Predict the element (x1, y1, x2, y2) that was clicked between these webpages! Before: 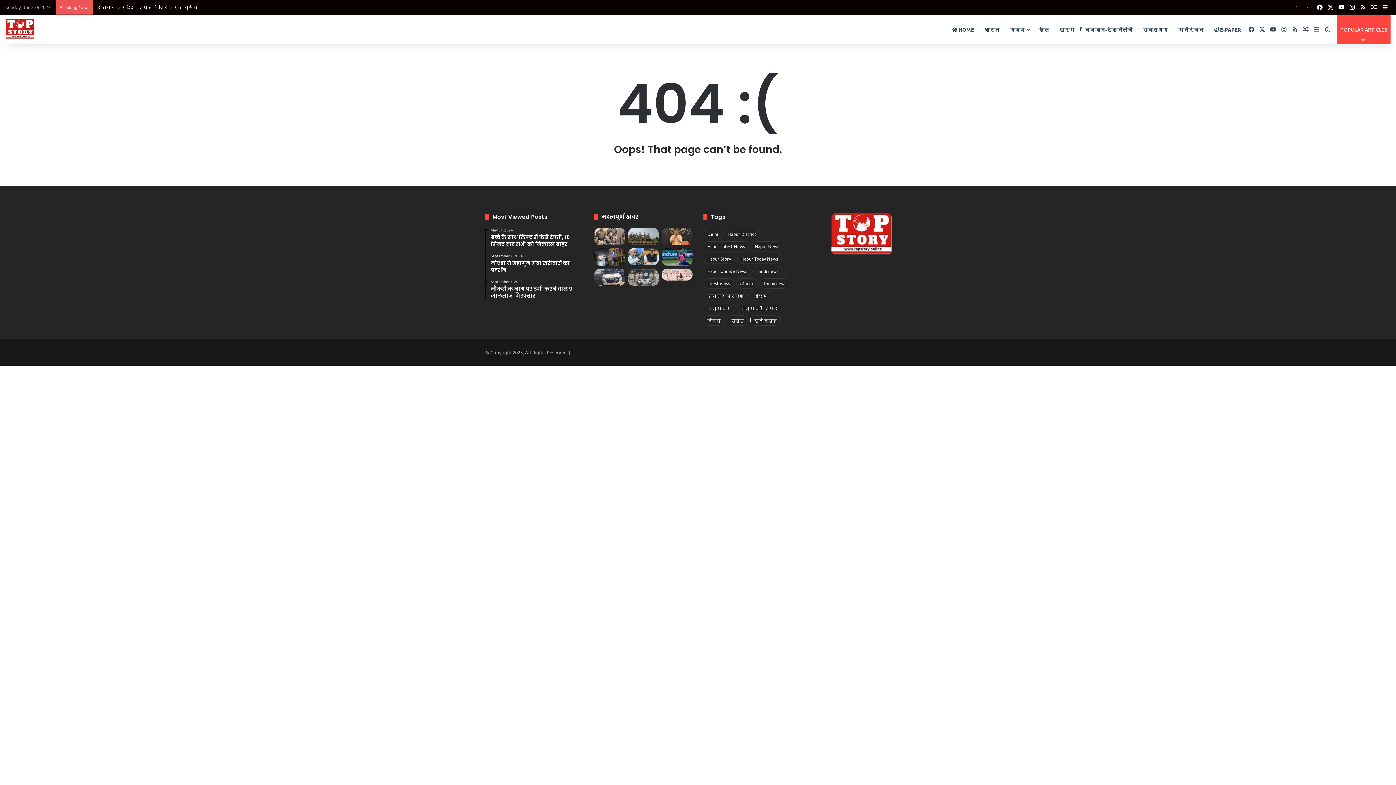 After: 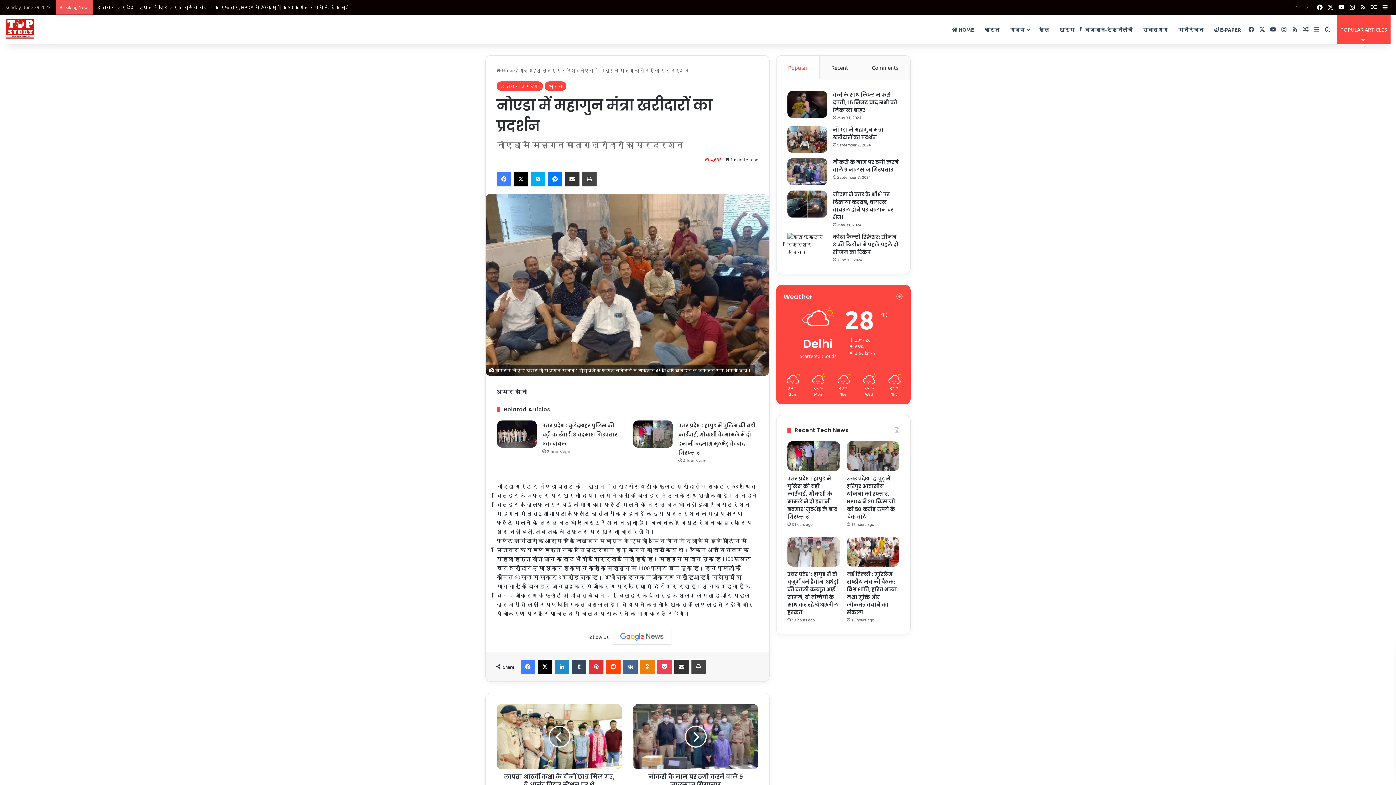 Action: label: September 7, 2024
नोएडा में महागुन मंत्रा खरीदारों का प्रदर्शन bbox: (490, 253, 583, 273)